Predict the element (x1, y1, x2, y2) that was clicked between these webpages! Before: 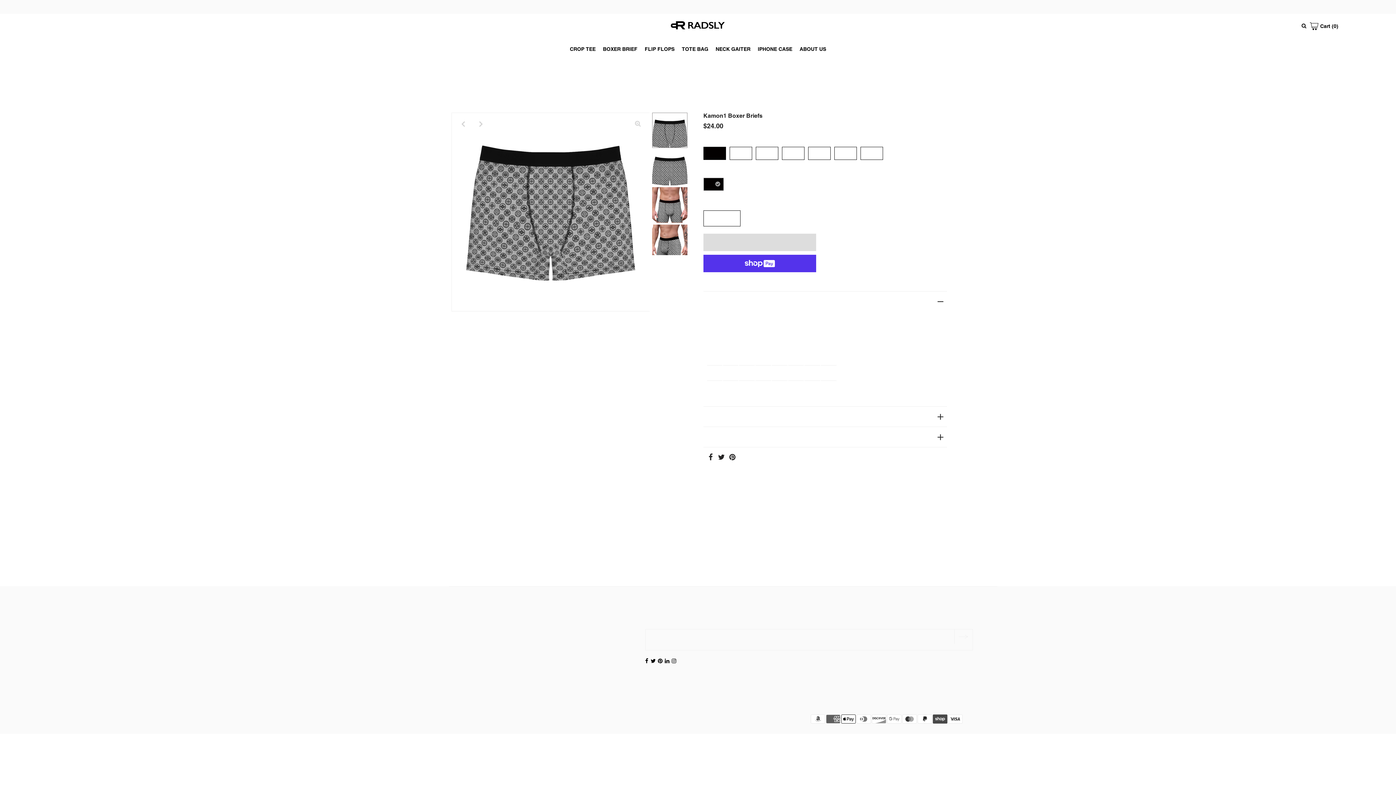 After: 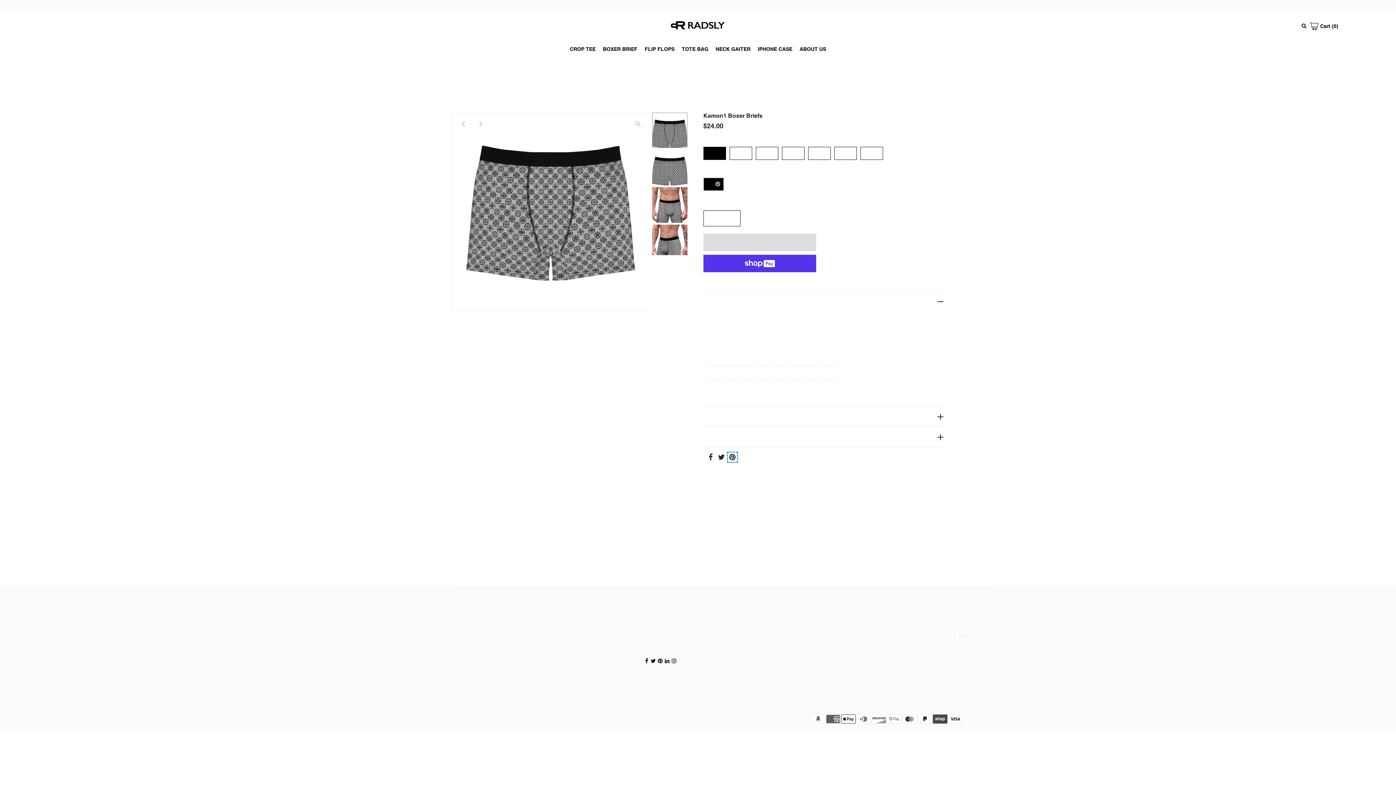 Action: bbox: (727, 451, 738, 462)